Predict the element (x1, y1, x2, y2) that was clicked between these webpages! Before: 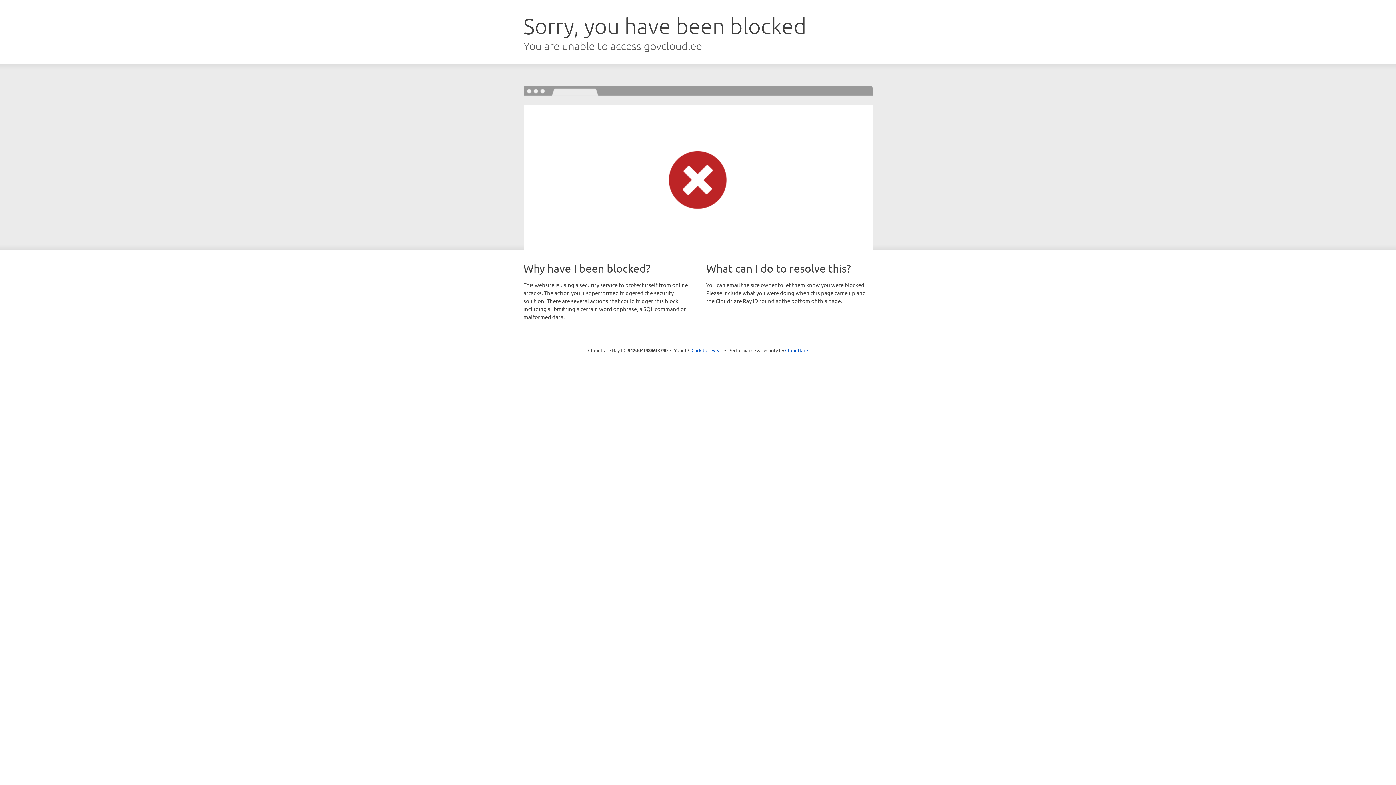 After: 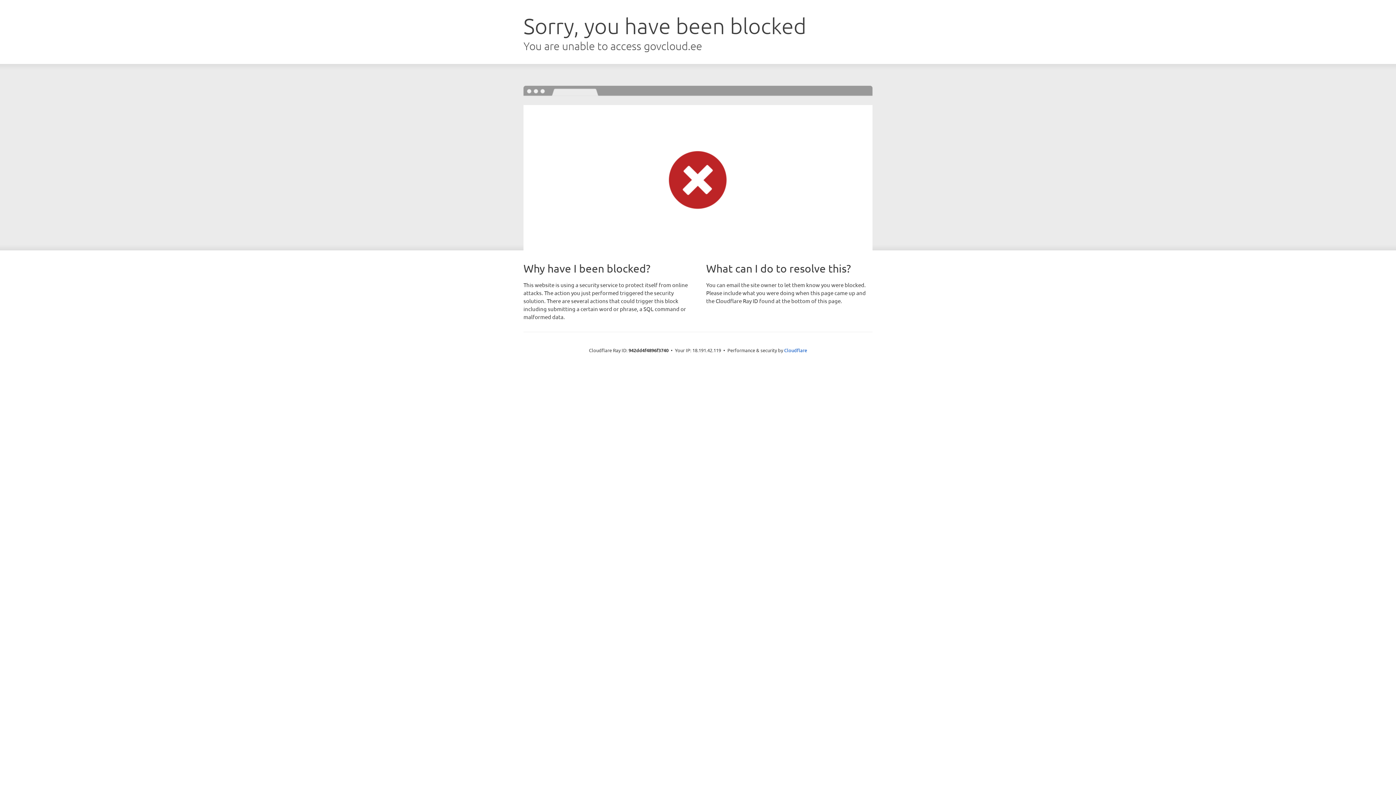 Action: bbox: (691, 346, 722, 353) label: Click to reveal